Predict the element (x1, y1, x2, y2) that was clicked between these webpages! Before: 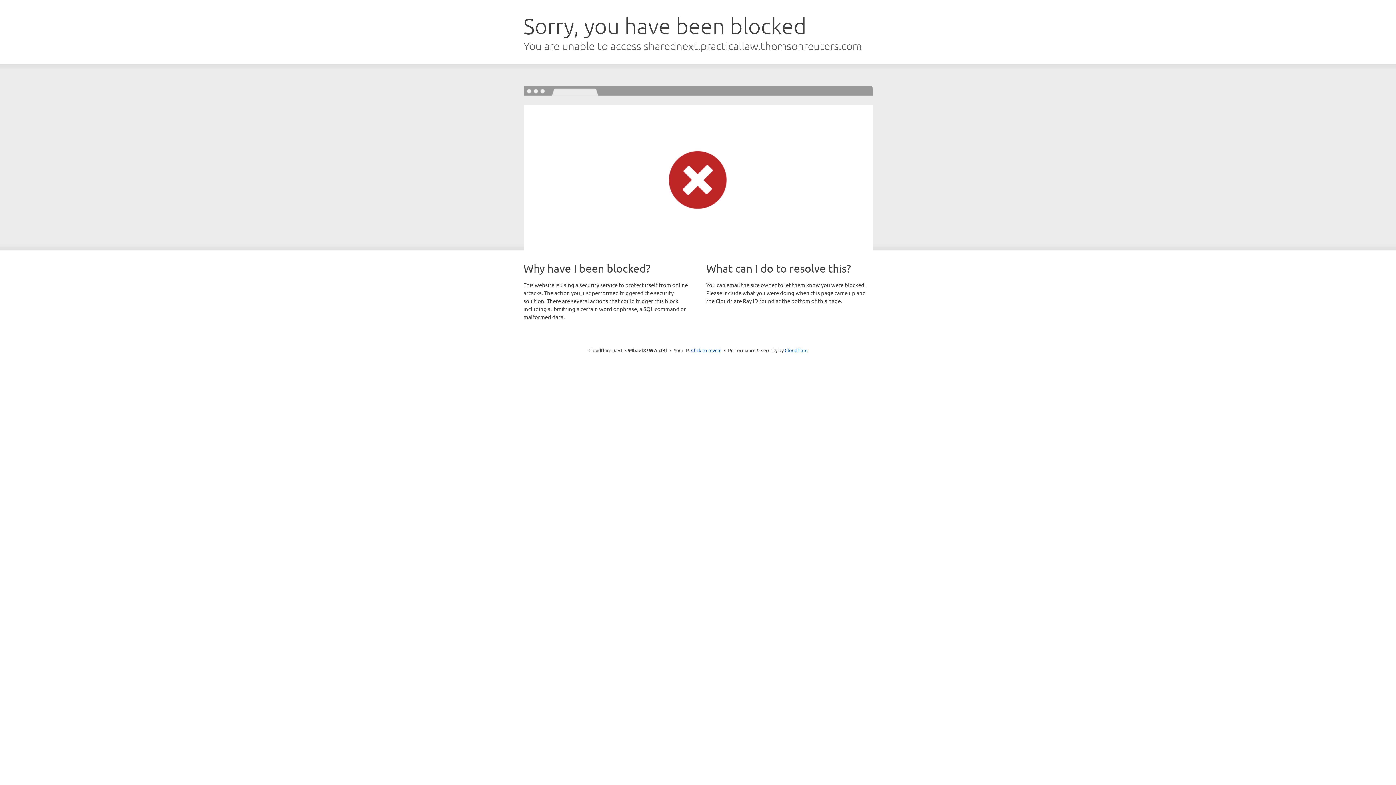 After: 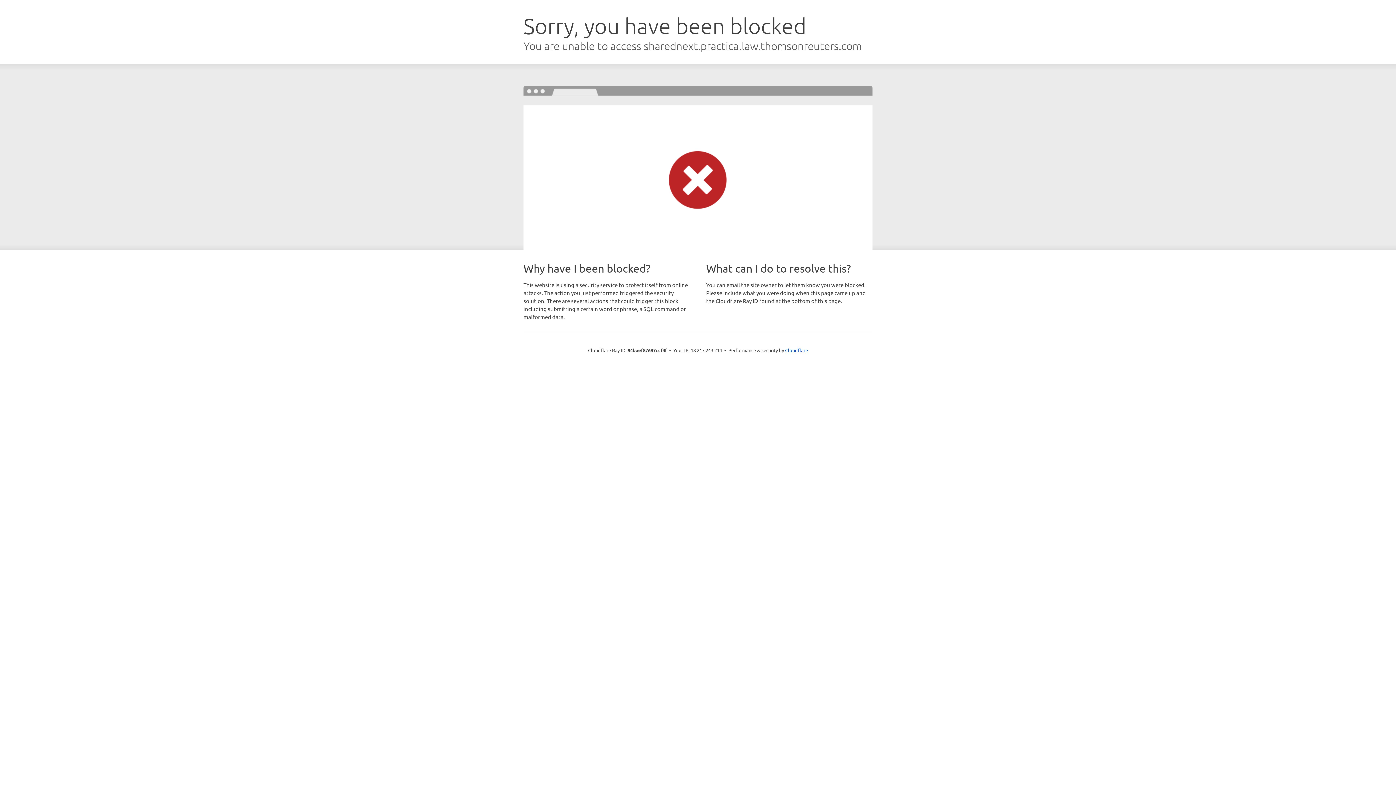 Action: label: Click to reveal bbox: (691, 346, 721, 353)